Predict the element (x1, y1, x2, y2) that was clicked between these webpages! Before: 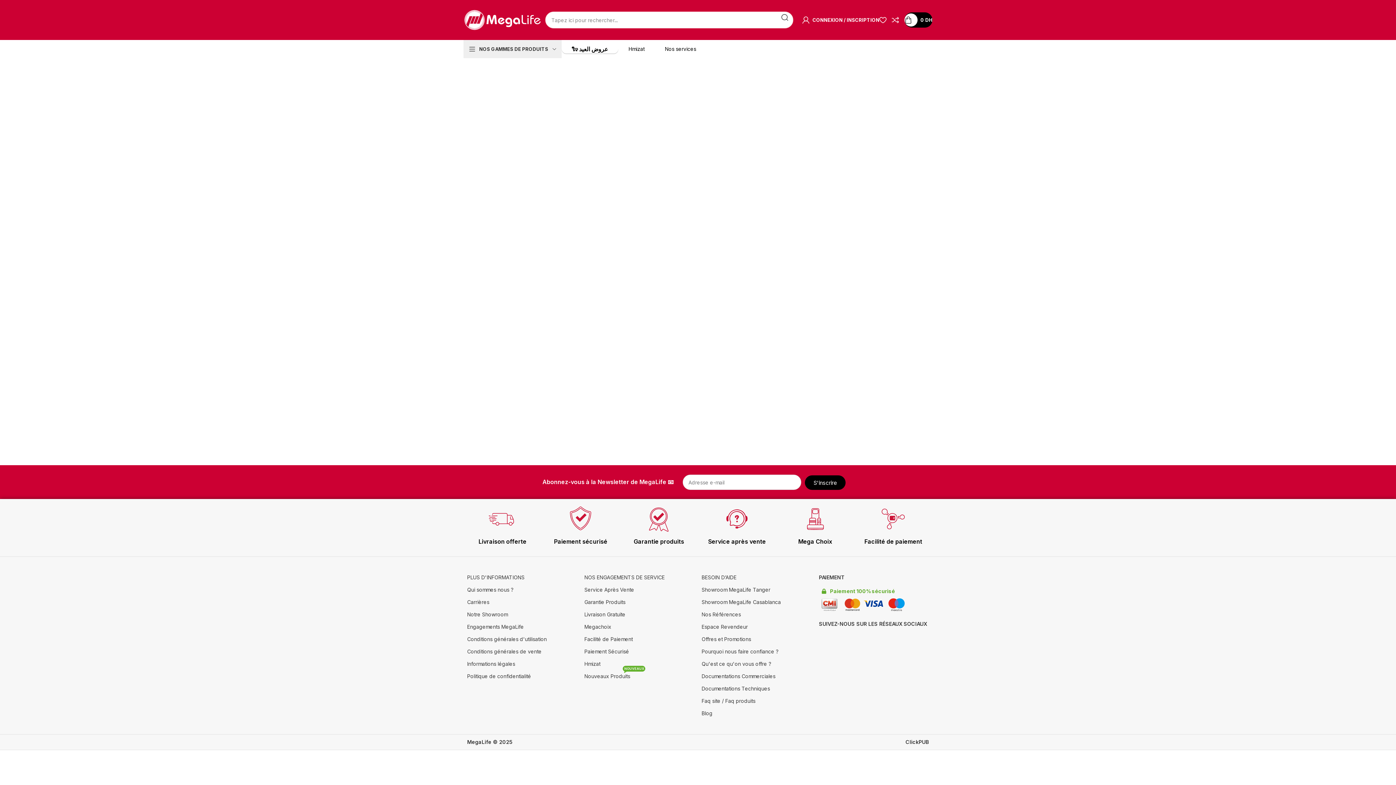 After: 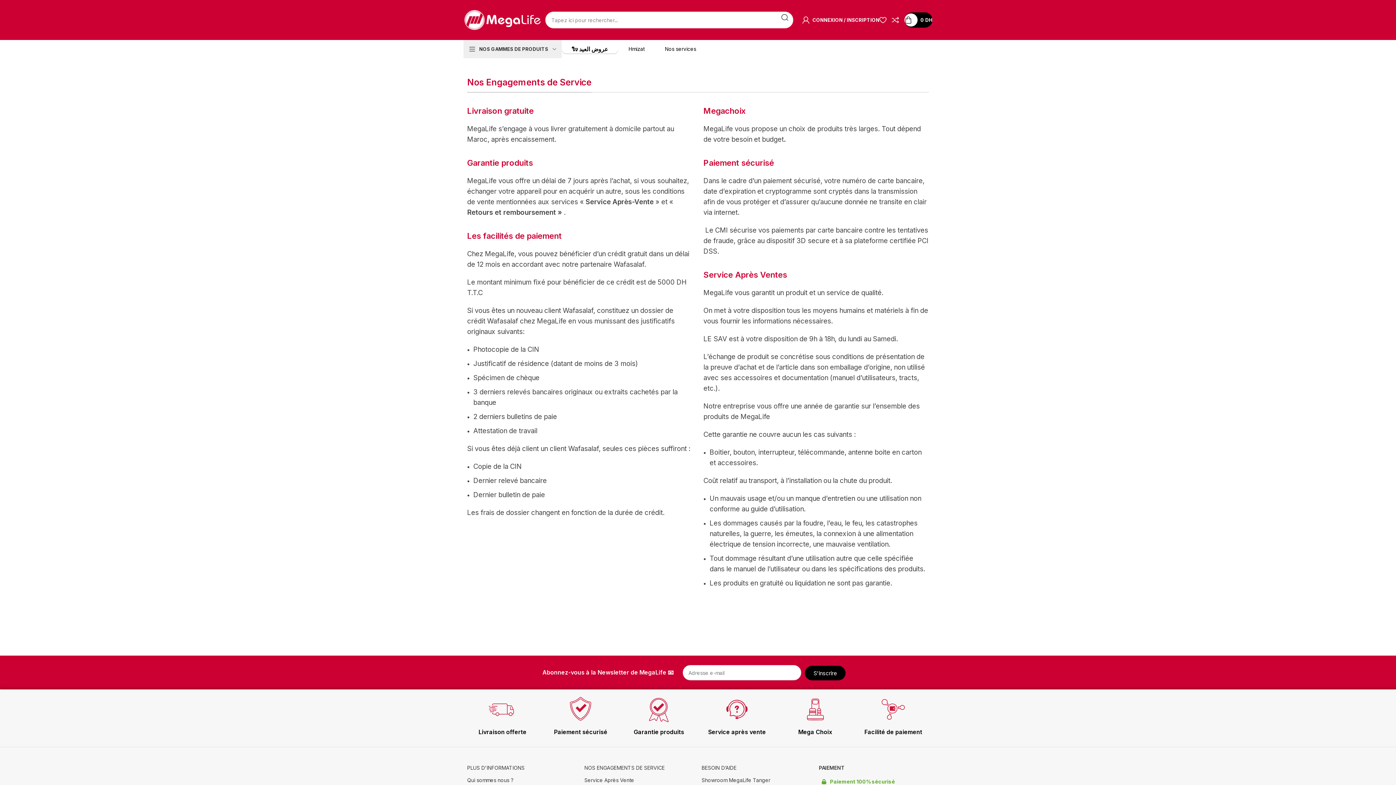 Action: label: Engagements MegaLife bbox: (467, 621, 577, 633)